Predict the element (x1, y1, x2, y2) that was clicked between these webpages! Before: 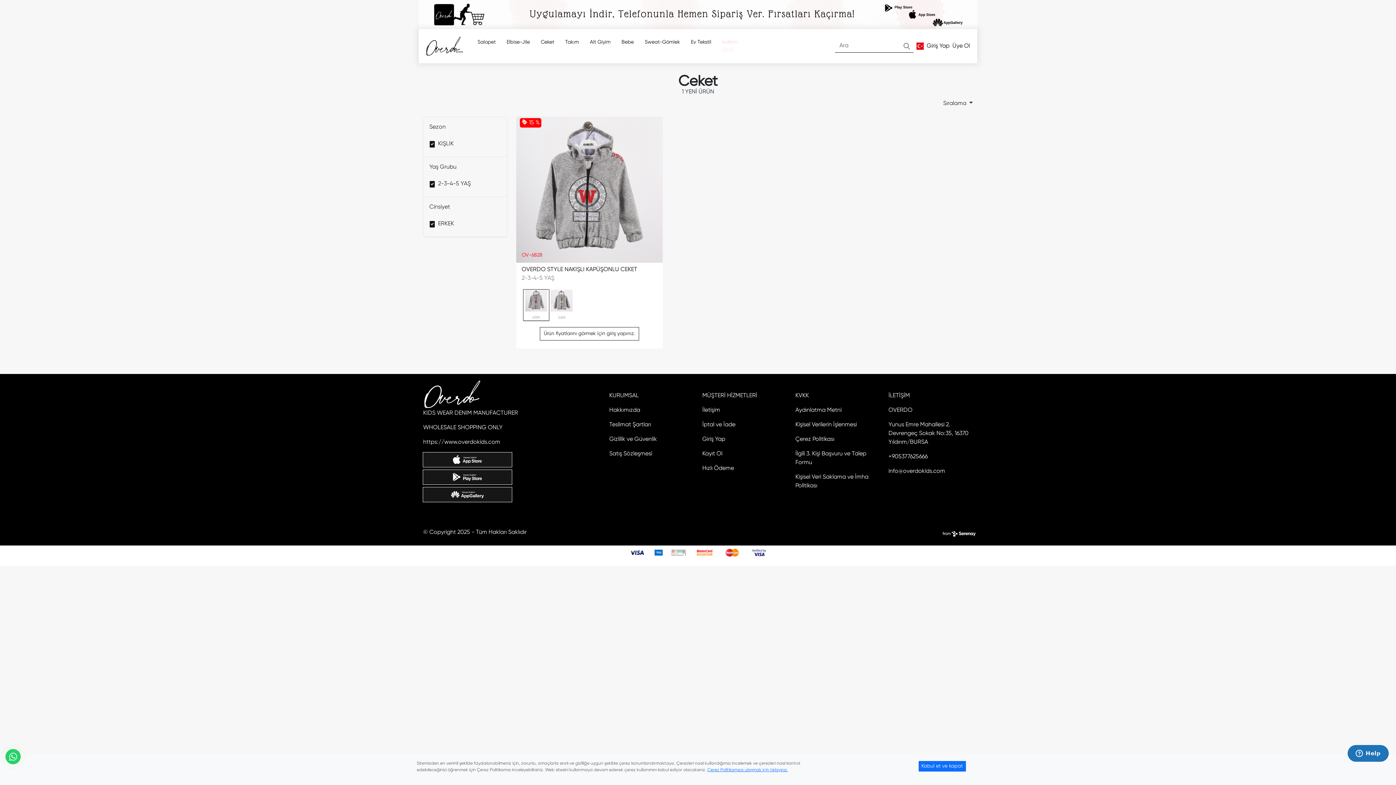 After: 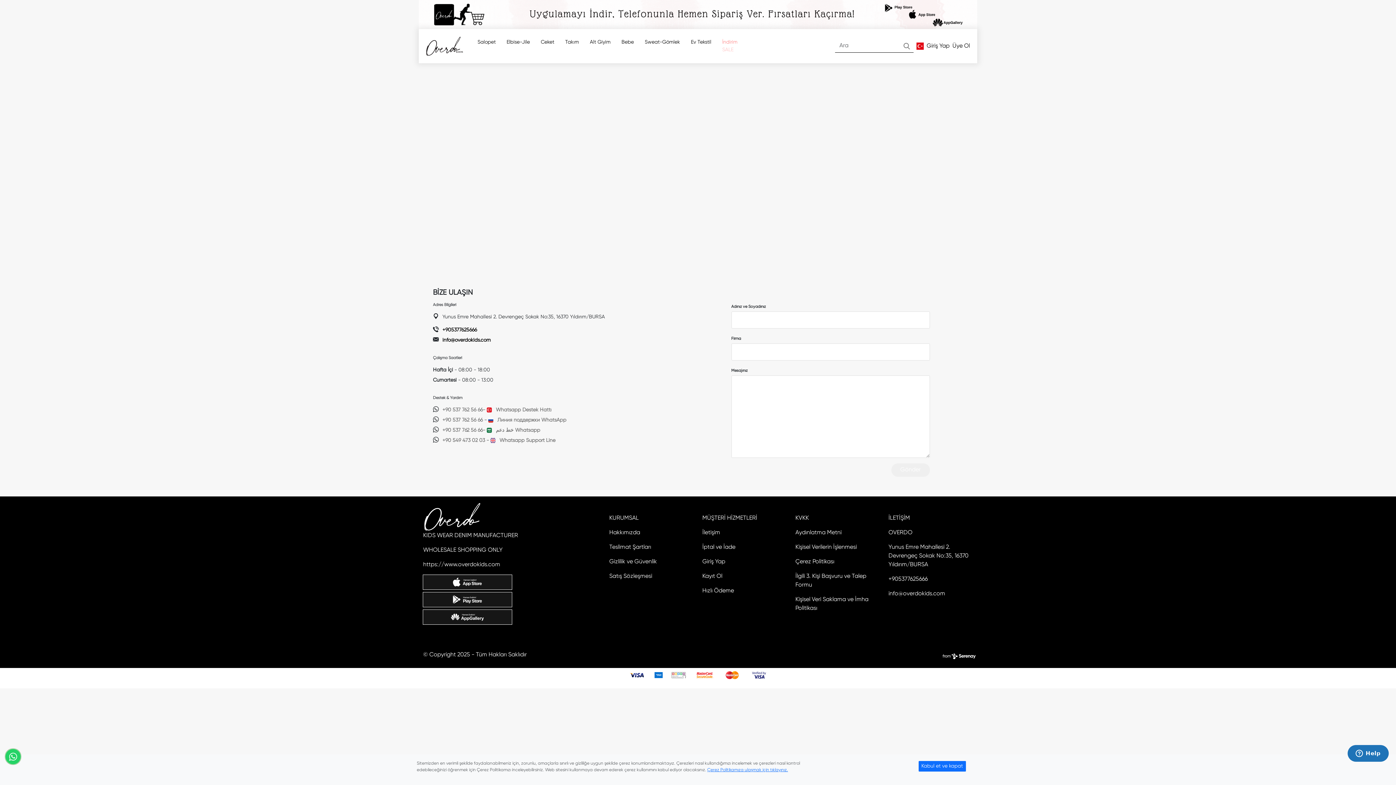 Action: label: İletişim bbox: (702, 407, 720, 413)